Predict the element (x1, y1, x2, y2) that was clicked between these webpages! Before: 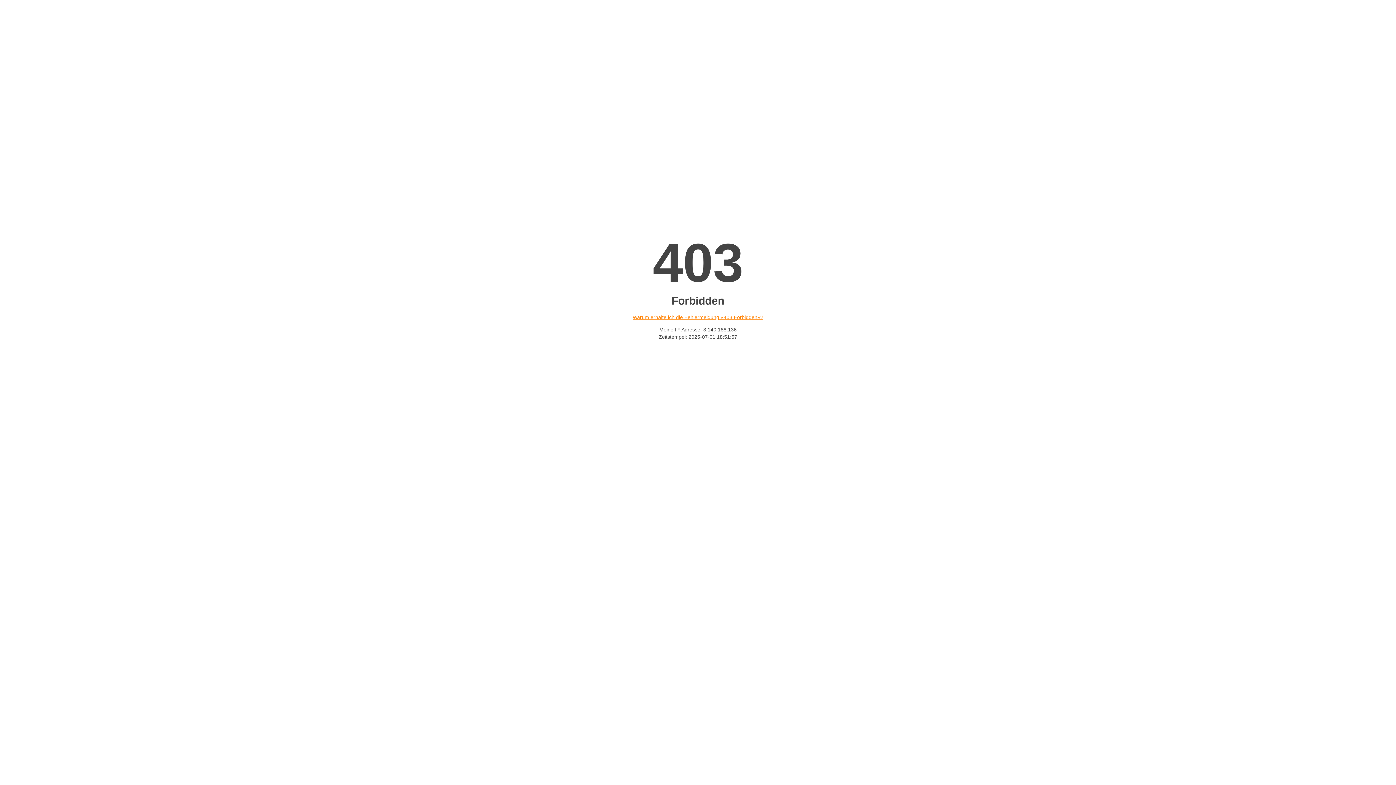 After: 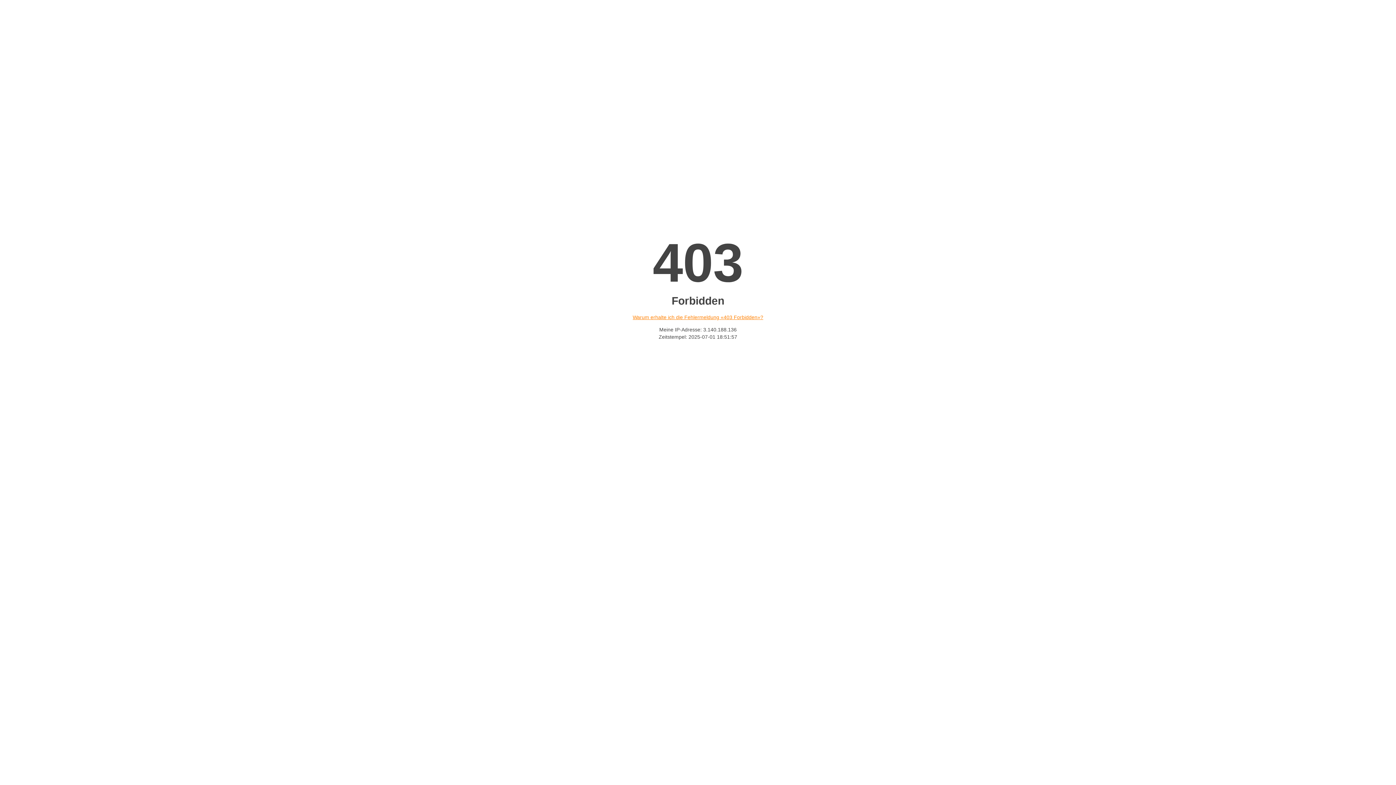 Action: bbox: (632, 314, 763, 320) label: Warum erhalte ich die Fehlermeldung «403 Forbidden»?